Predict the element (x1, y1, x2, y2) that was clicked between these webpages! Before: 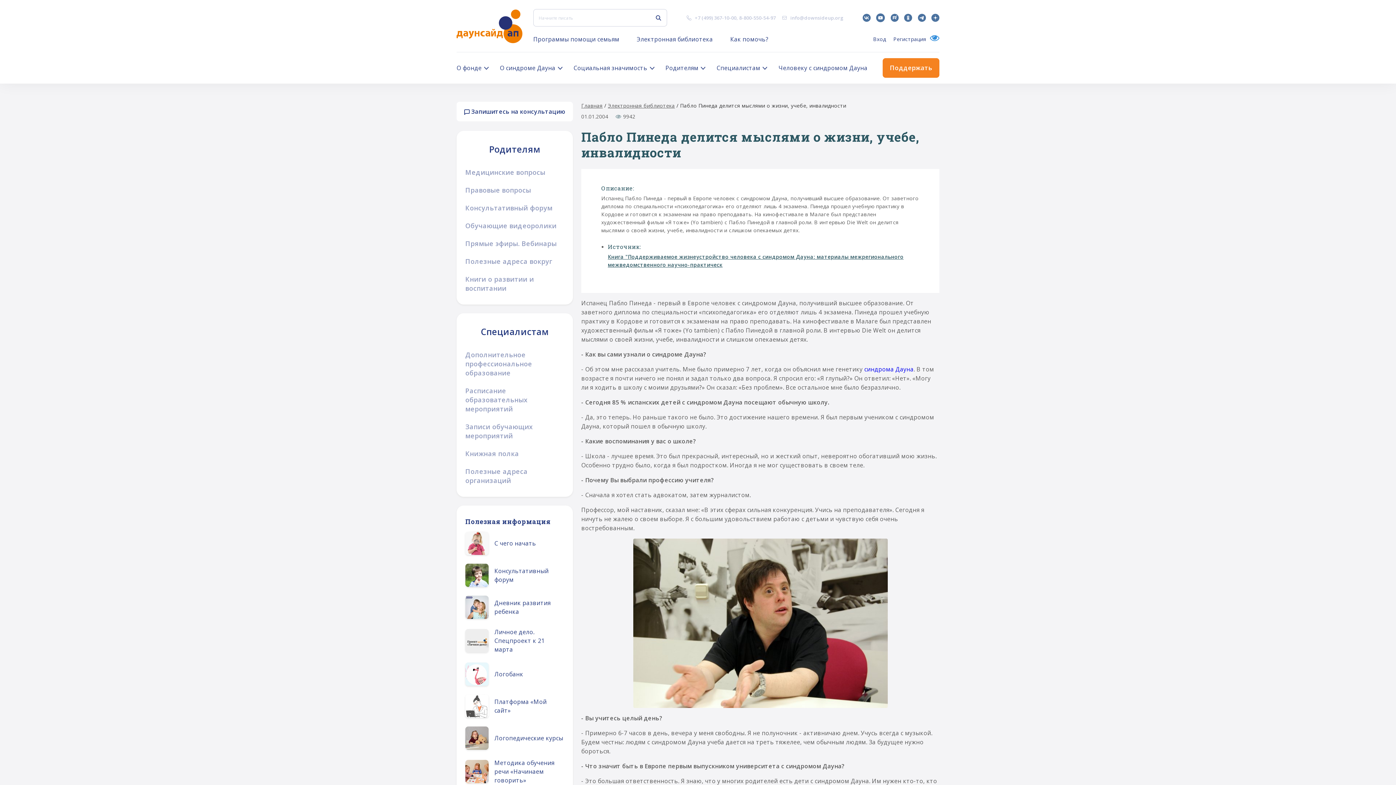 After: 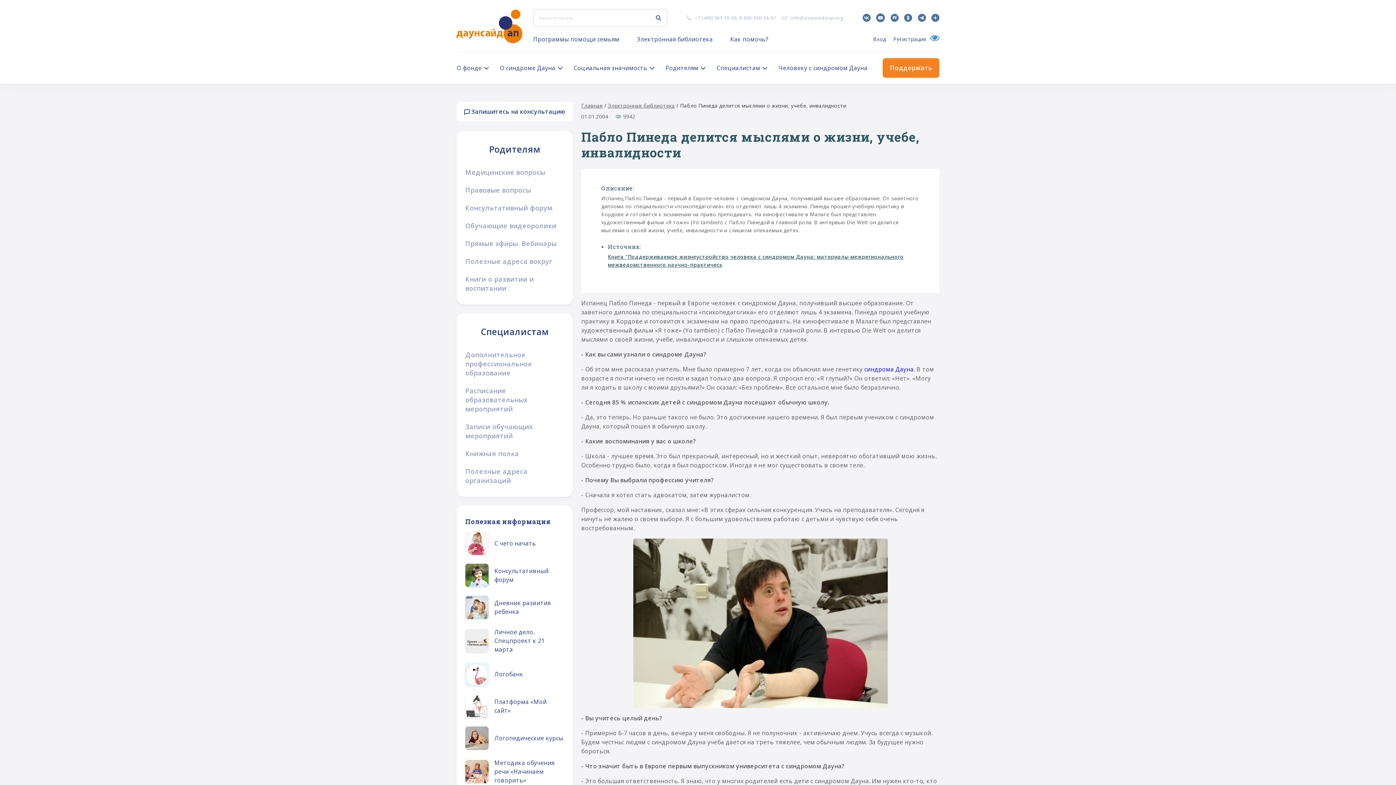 Action: label: info@downsideup.org bbox: (790, 14, 843, 21)